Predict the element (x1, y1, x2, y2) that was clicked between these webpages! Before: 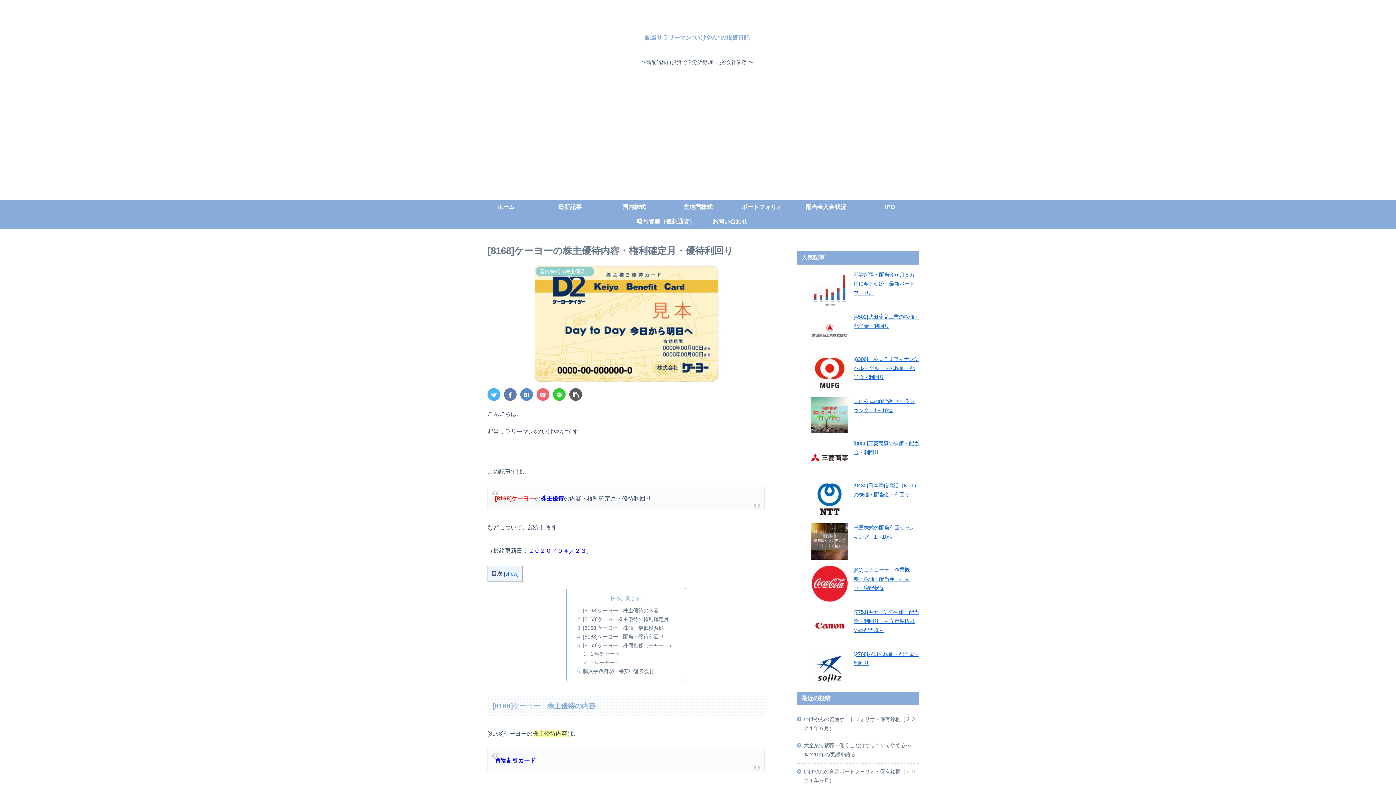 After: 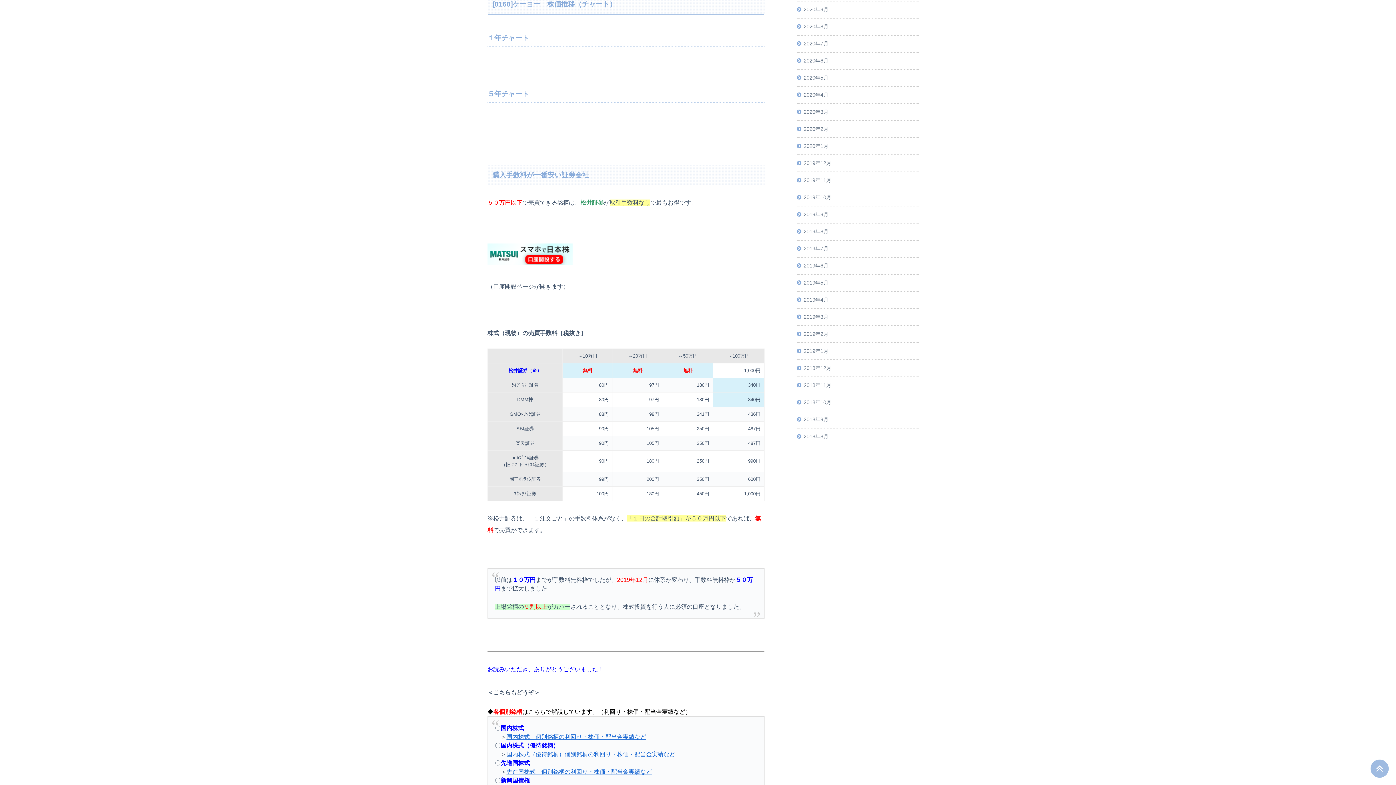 Action: bbox: (583, 642, 674, 648) label: [8168]ケーヨー　株価推移（チャート）